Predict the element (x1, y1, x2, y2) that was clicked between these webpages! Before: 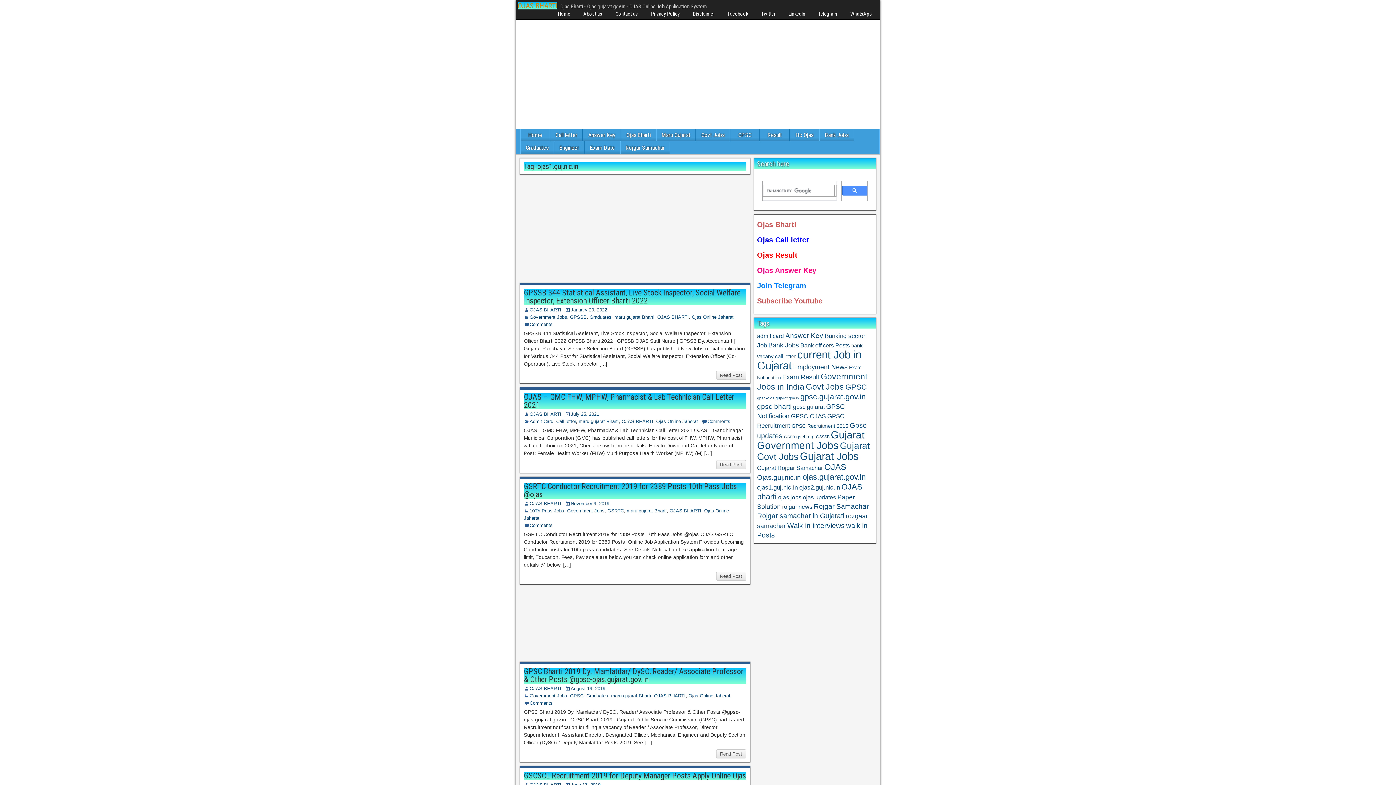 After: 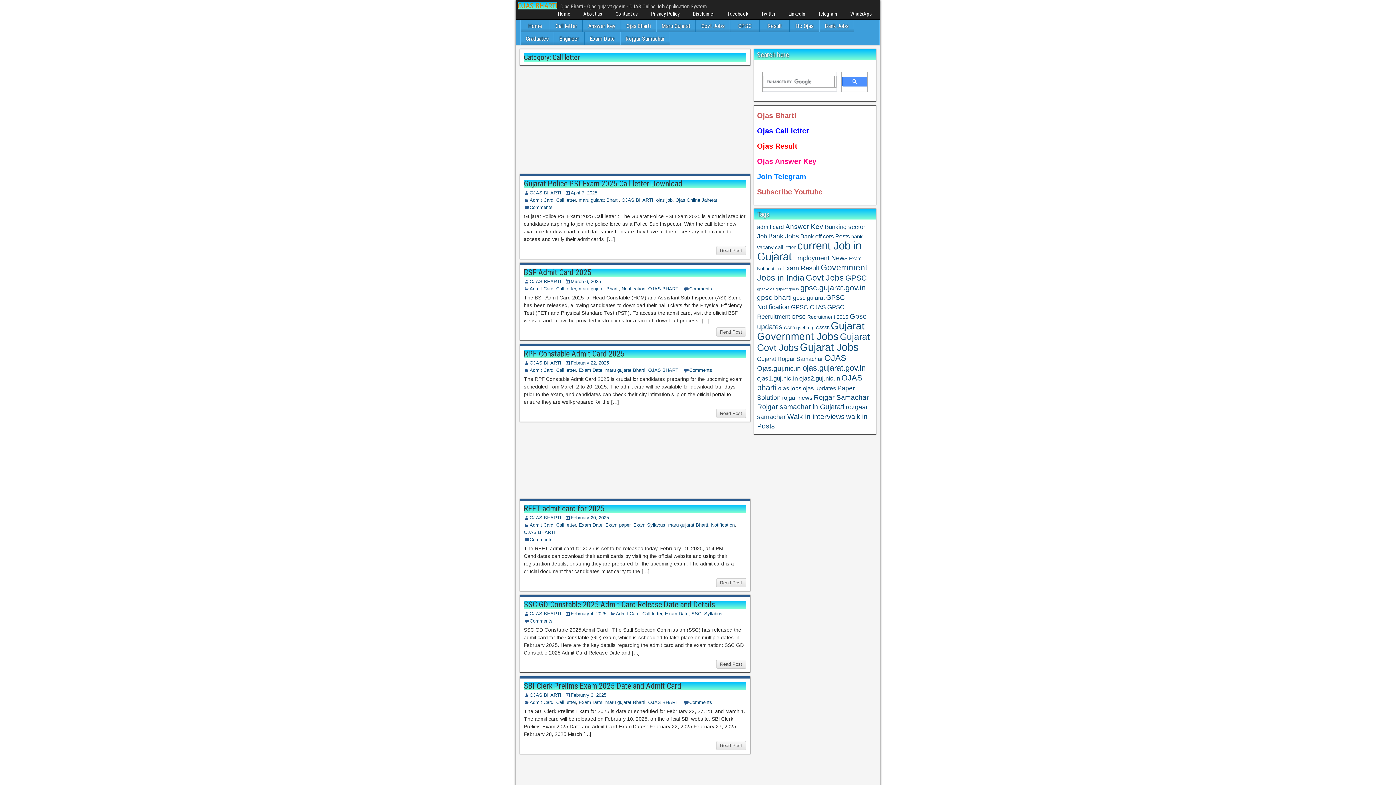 Action: label: Ojas Call letter bbox: (757, 238, 809, 243)